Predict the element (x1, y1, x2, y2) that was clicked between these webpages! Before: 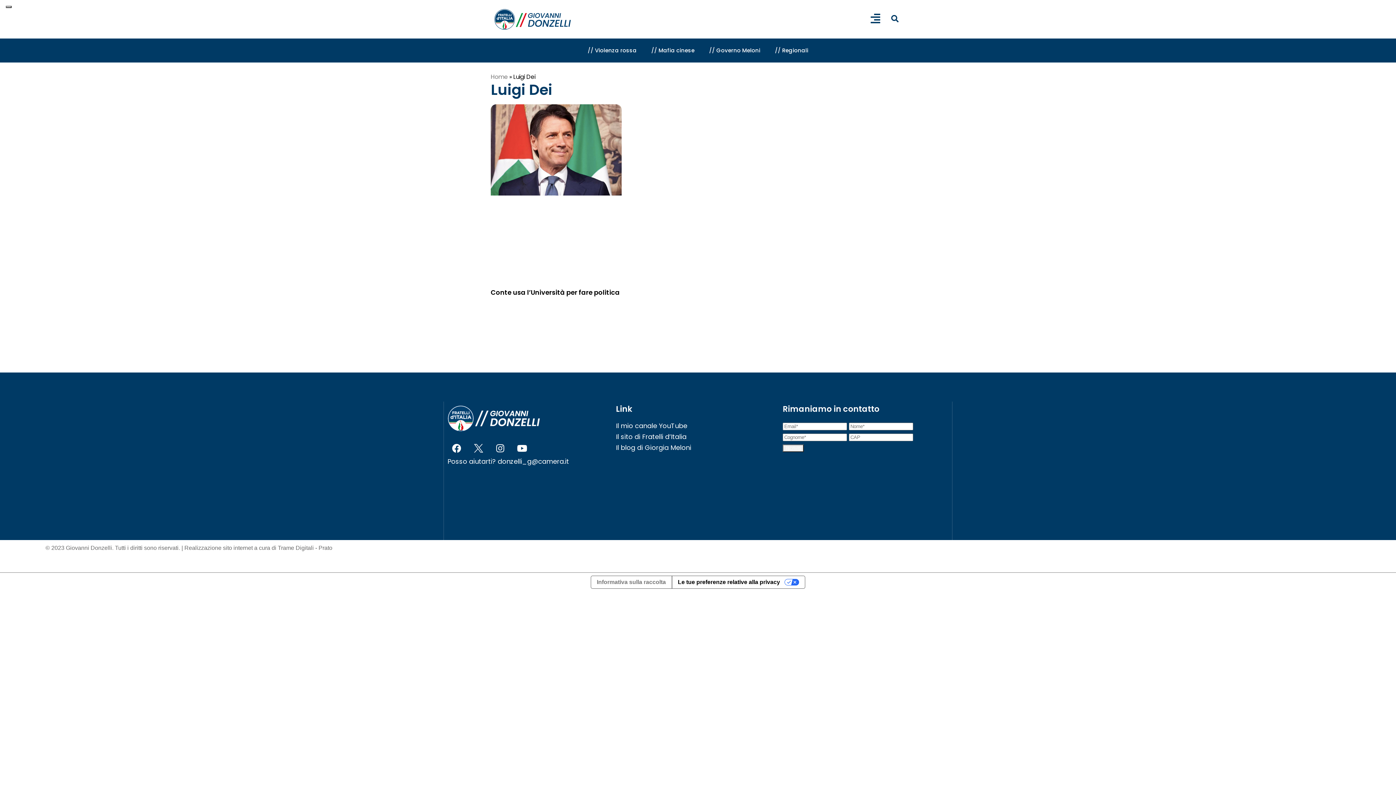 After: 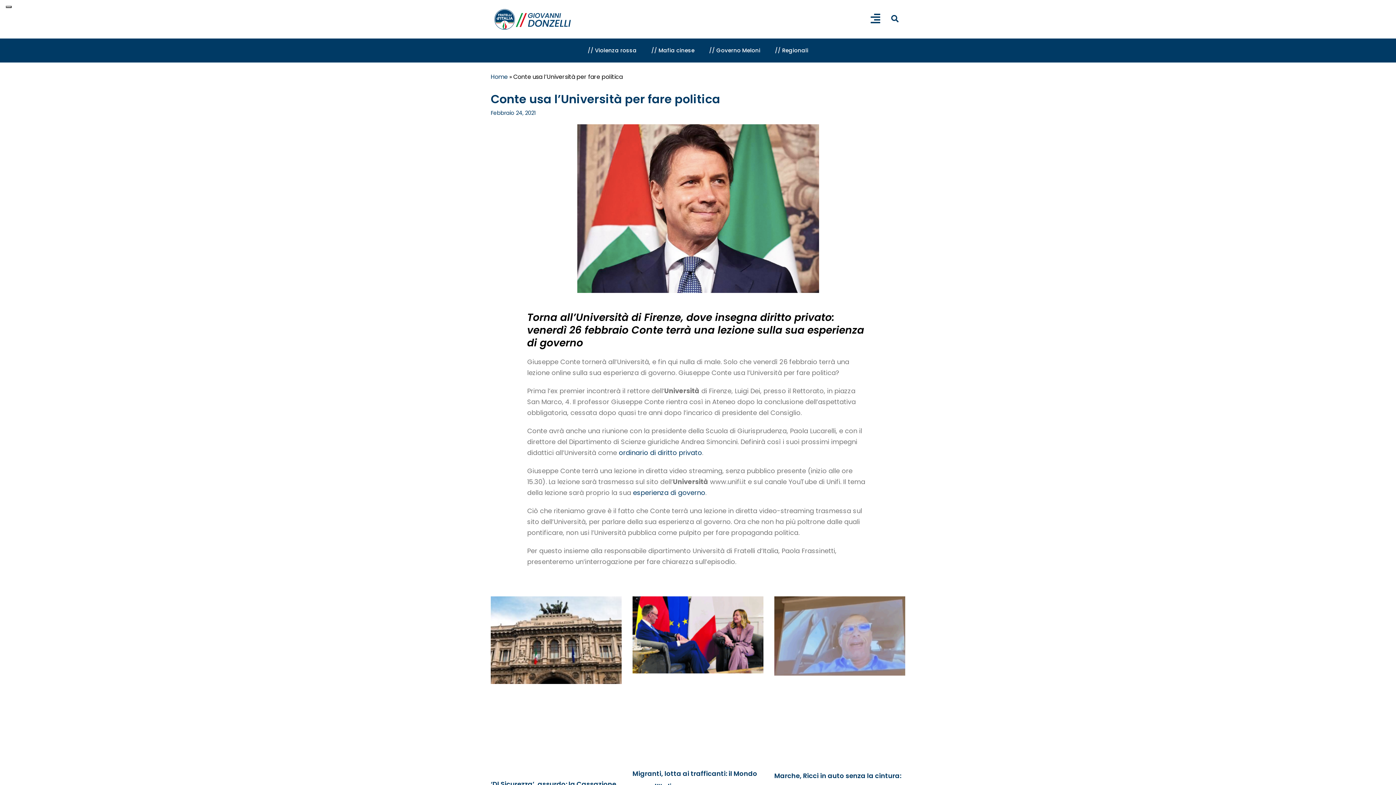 Action: bbox: (490, 104, 621, 282)